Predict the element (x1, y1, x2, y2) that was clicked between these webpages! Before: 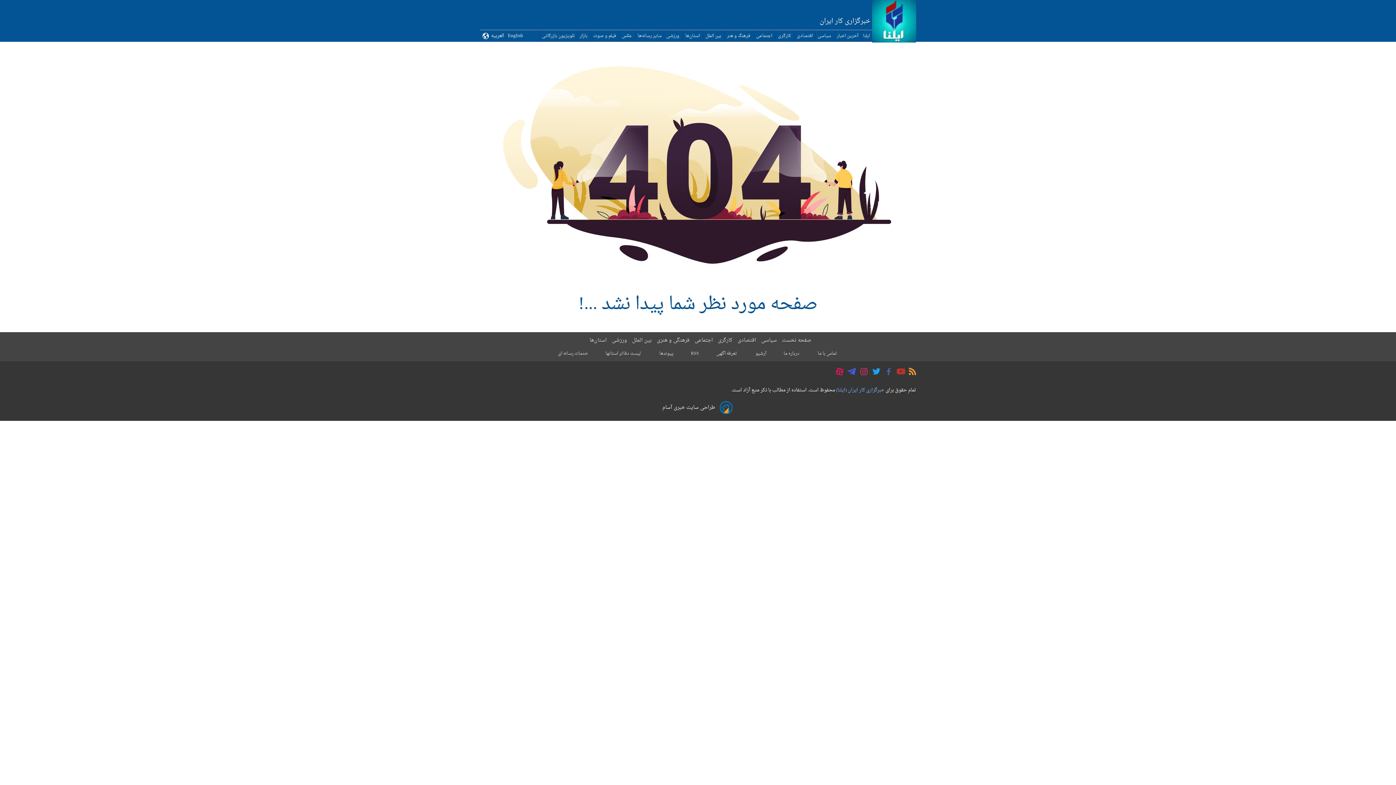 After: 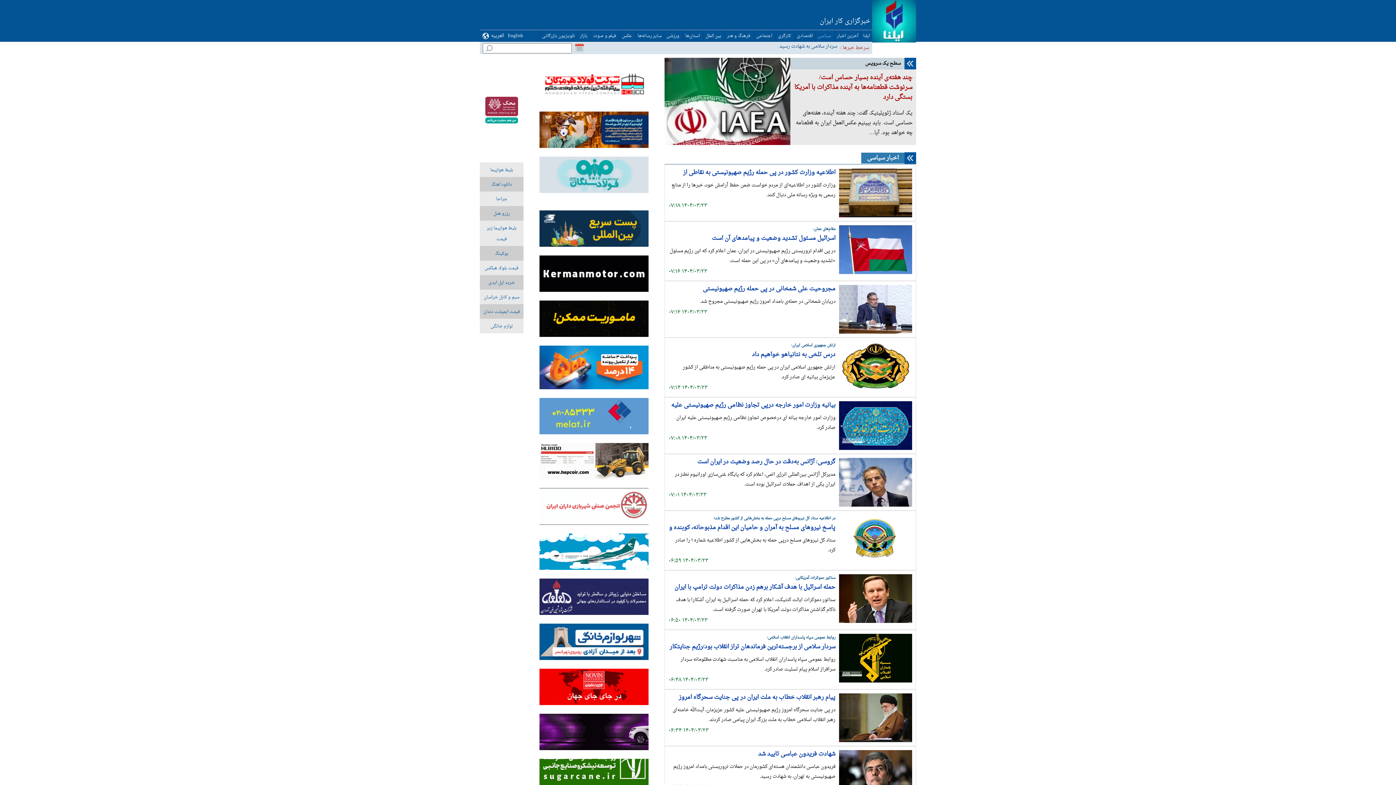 Action: label: سیاسی bbox: (761, 335, 777, 345)